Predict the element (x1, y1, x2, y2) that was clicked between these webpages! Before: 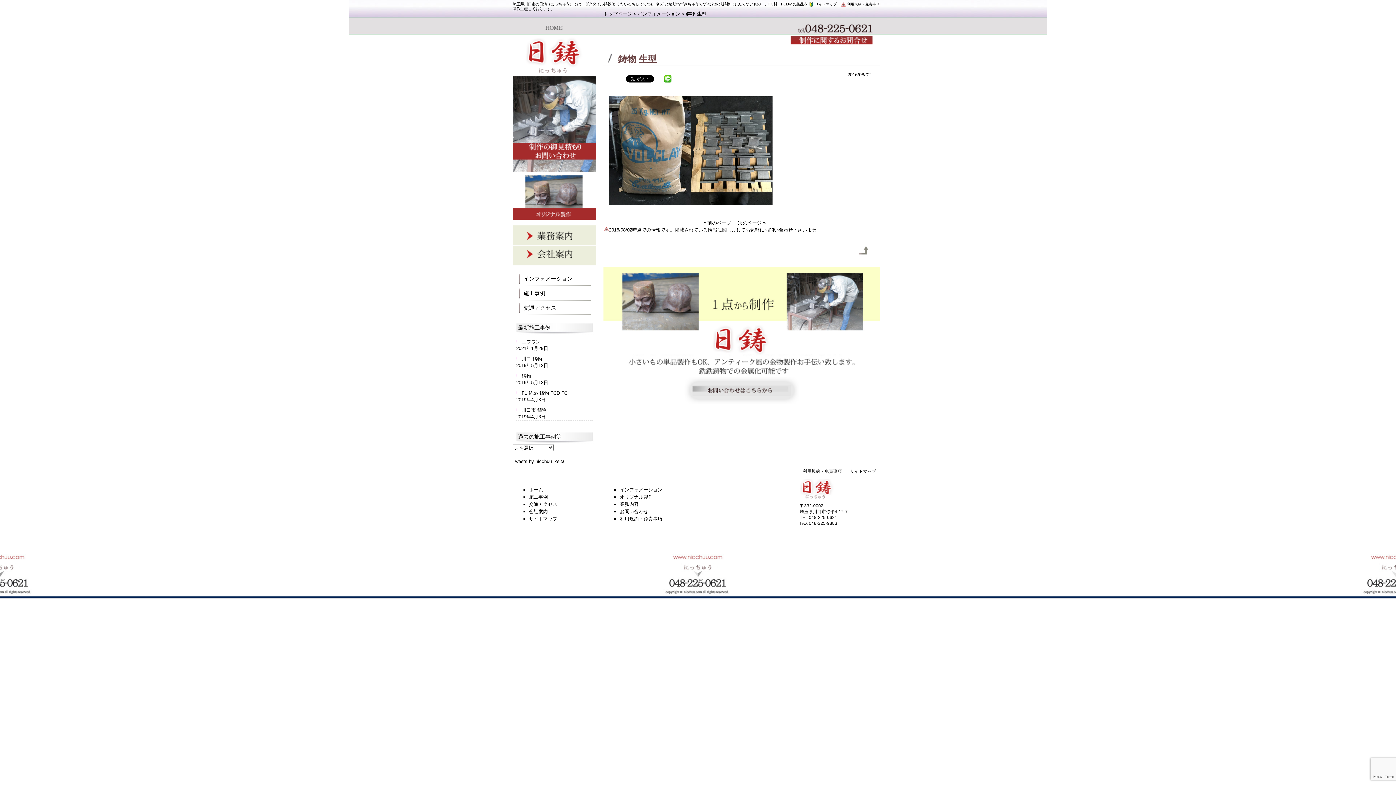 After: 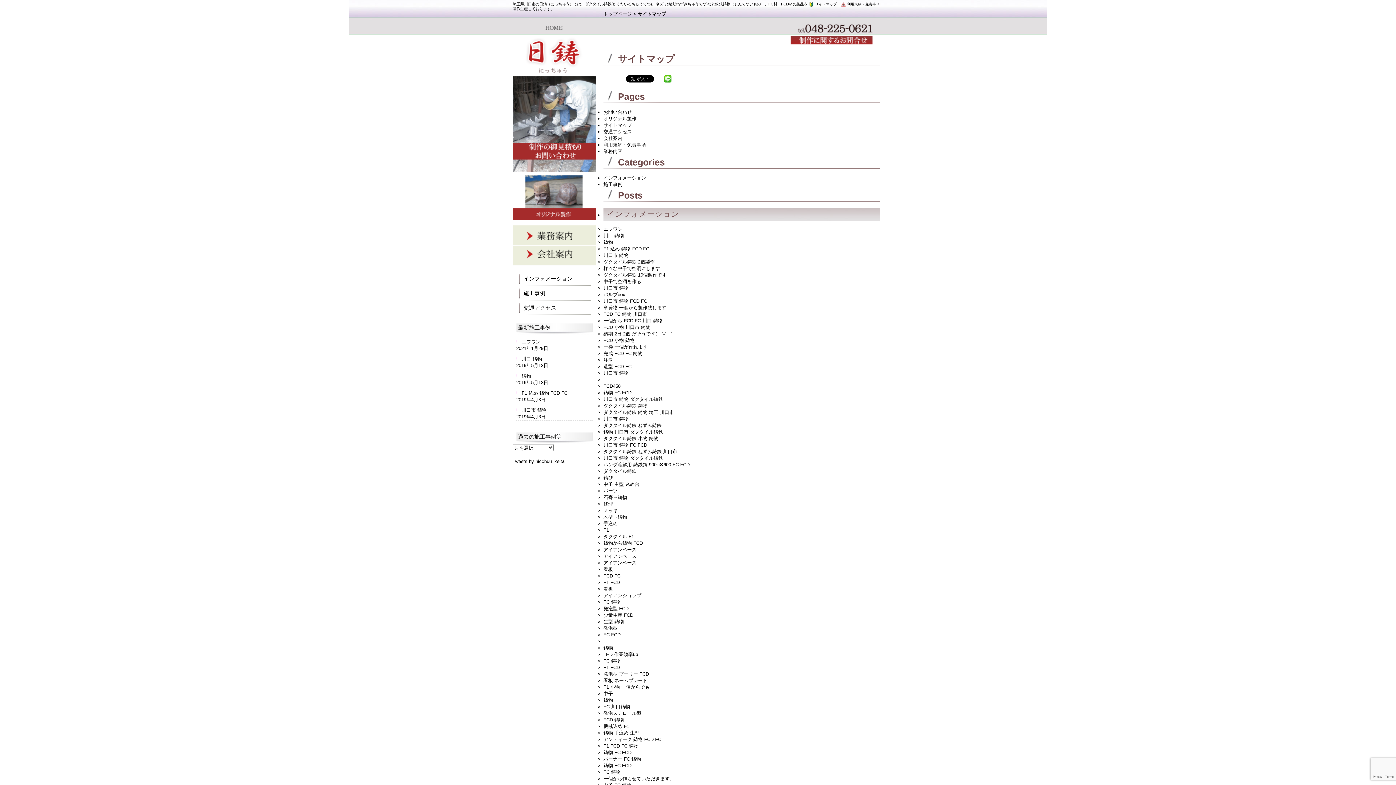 Action: label:  サイトマップ bbox: (808, 2, 837, 6)